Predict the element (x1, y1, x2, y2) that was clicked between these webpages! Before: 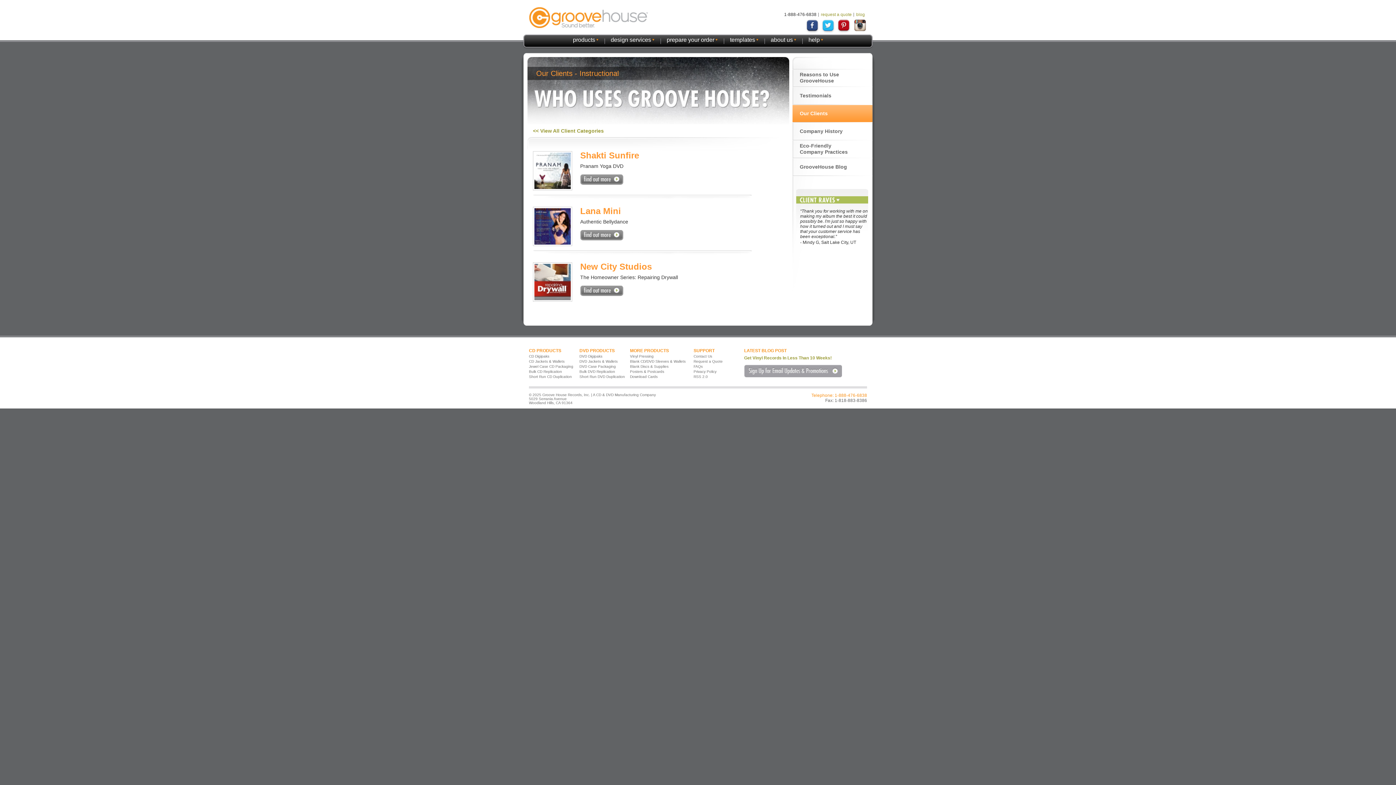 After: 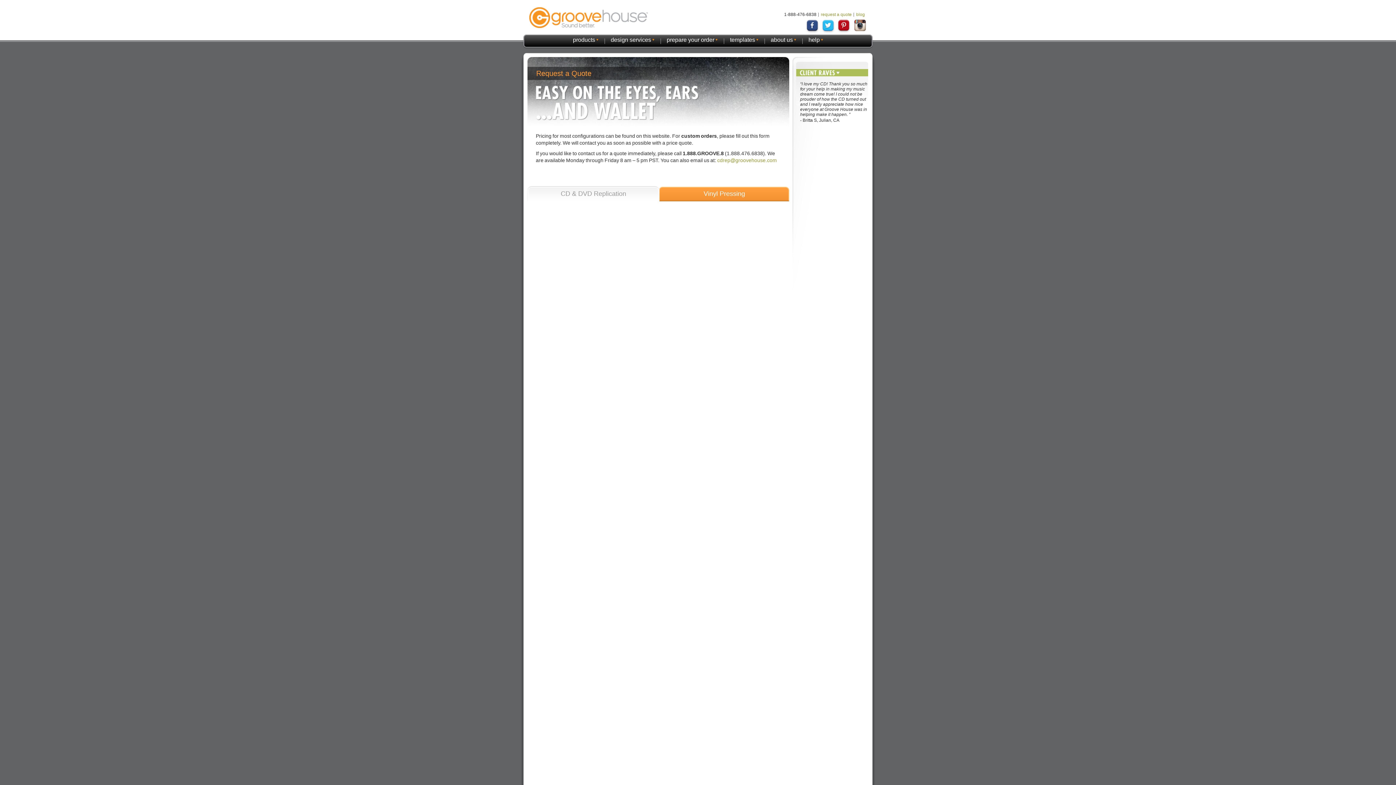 Action: label: Request a Quote bbox: (693, 359, 722, 363)